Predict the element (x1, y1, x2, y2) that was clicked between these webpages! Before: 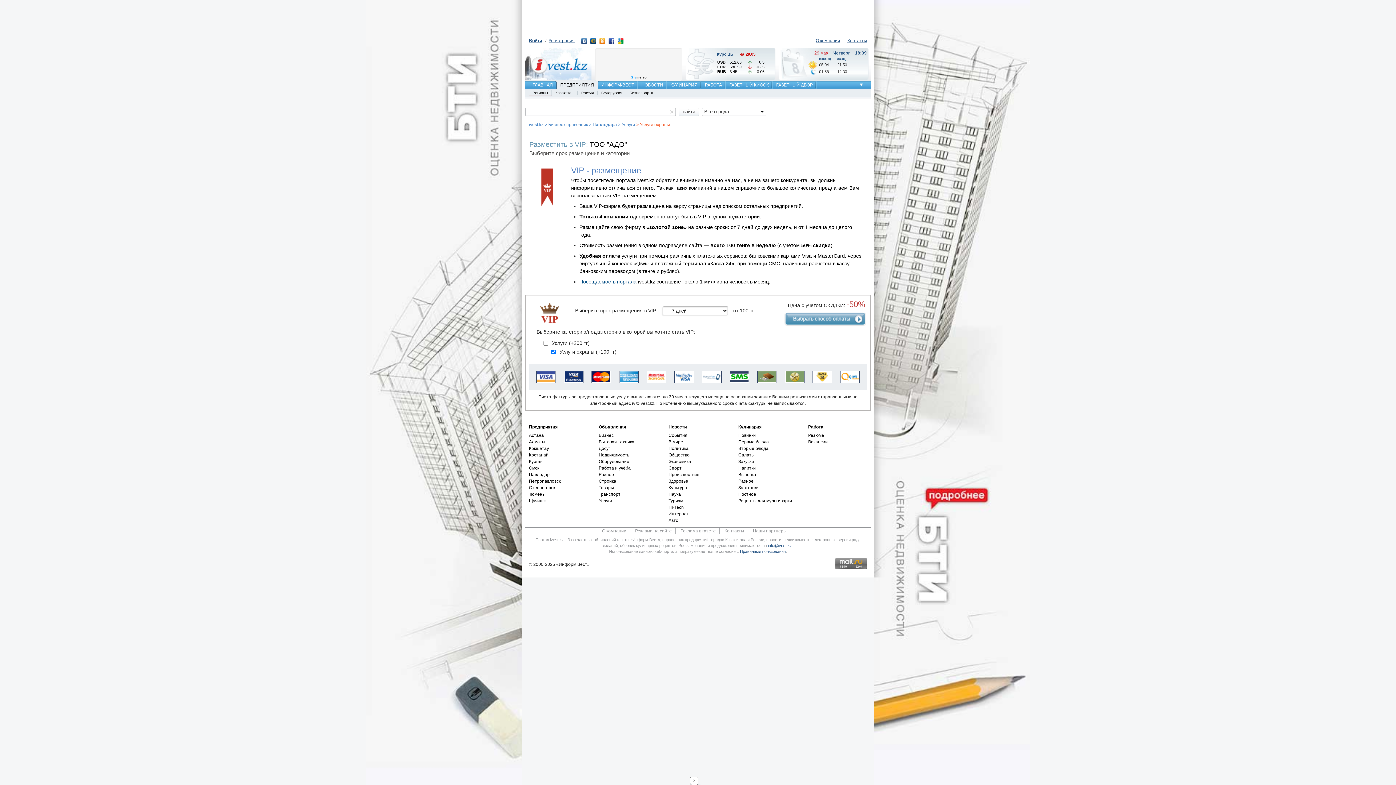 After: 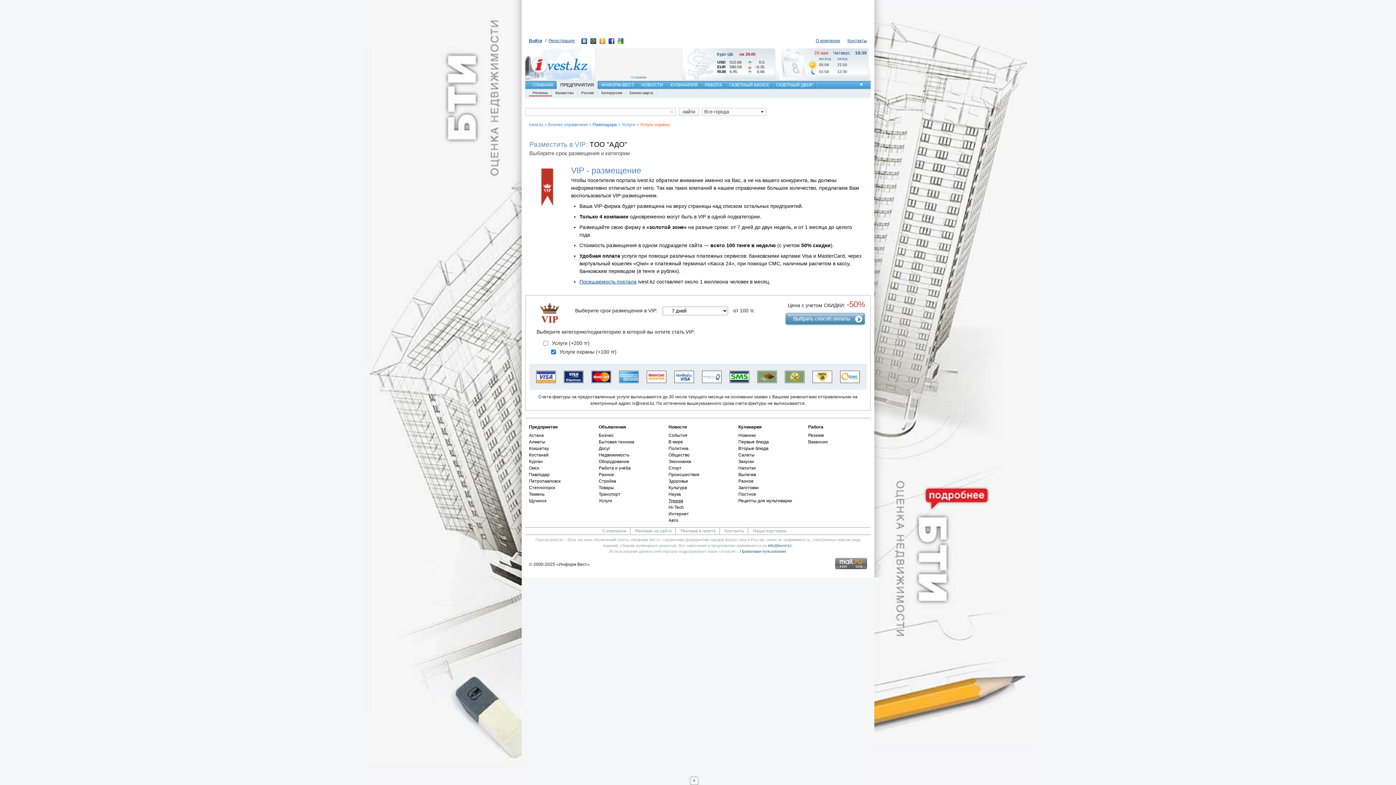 Action: label: Туризм bbox: (668, 497, 727, 504)